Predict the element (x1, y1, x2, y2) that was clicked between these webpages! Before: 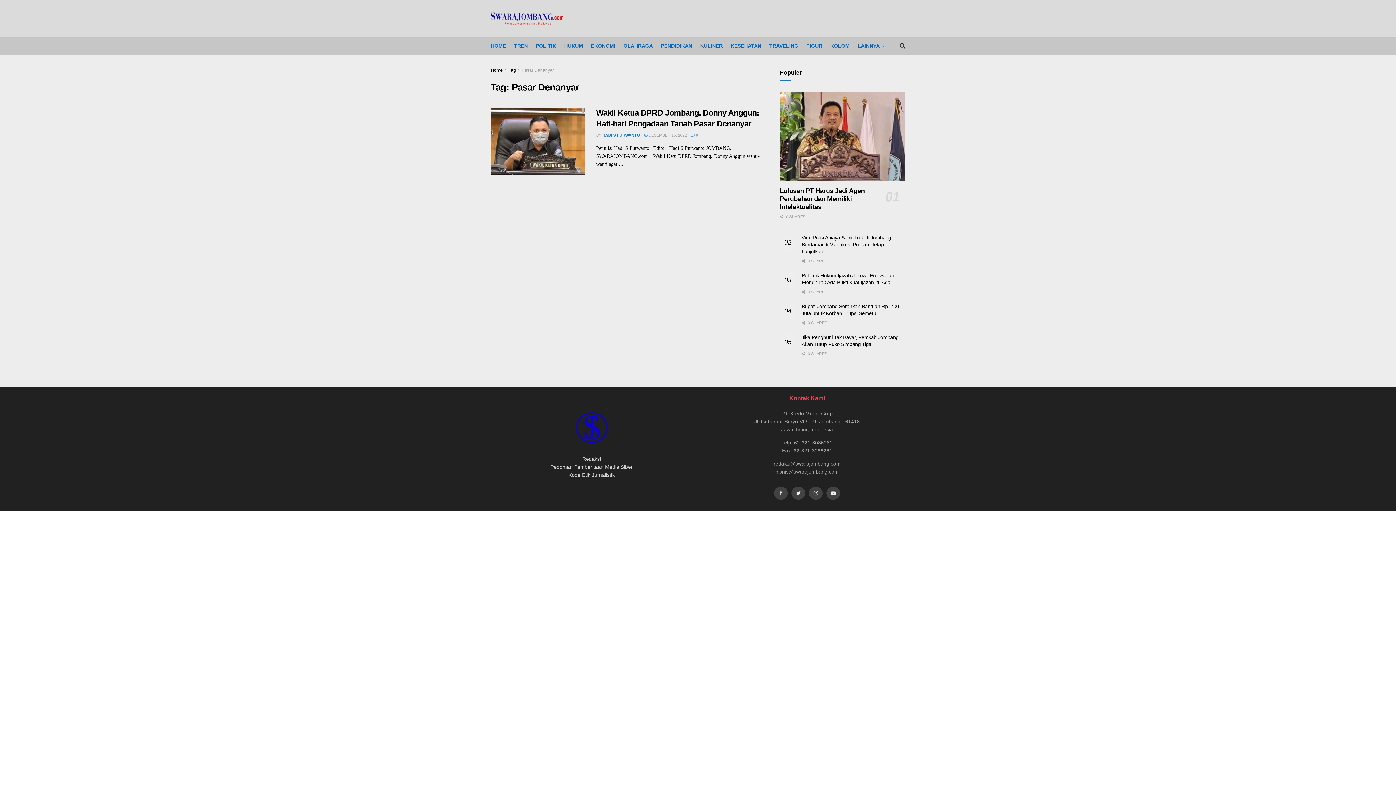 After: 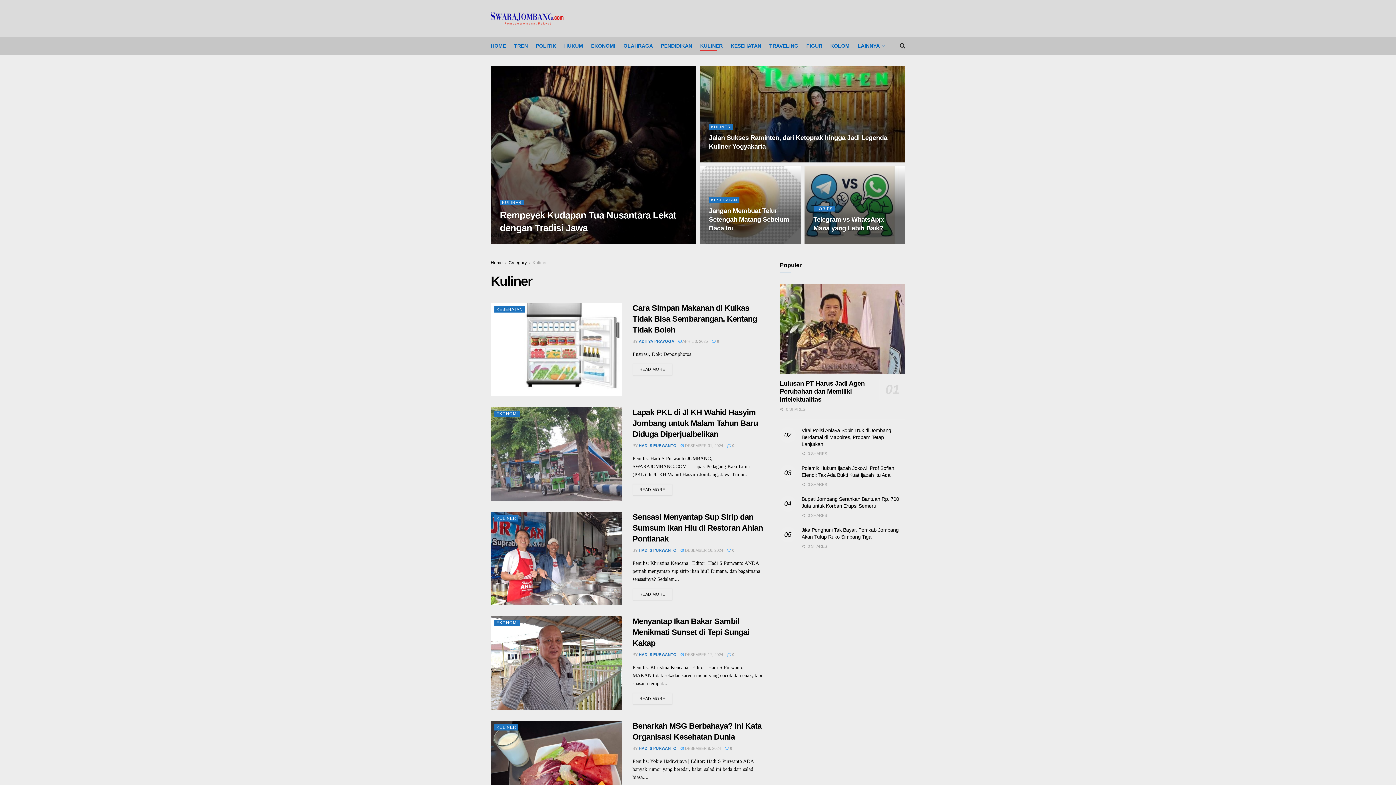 Action: bbox: (700, 40, 722, 50) label: KULINER